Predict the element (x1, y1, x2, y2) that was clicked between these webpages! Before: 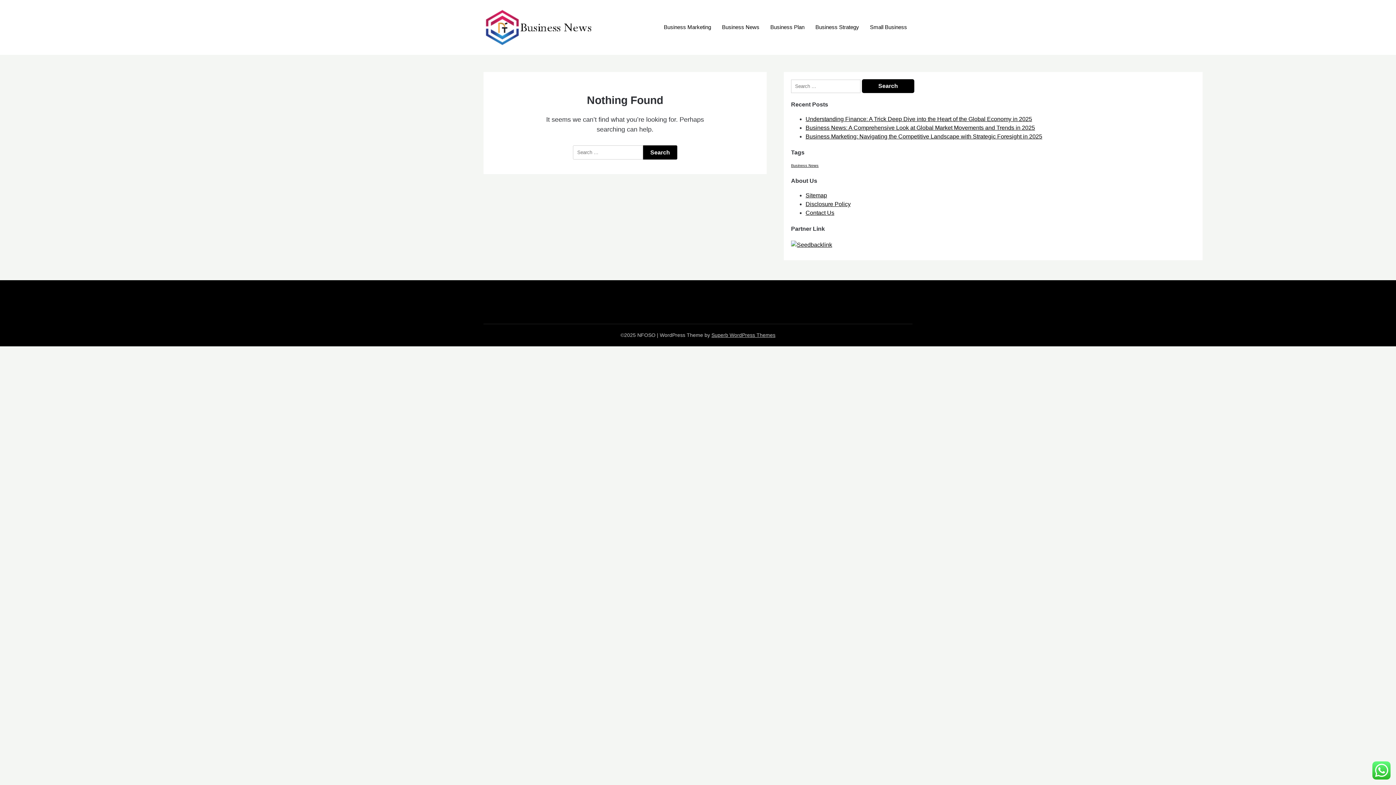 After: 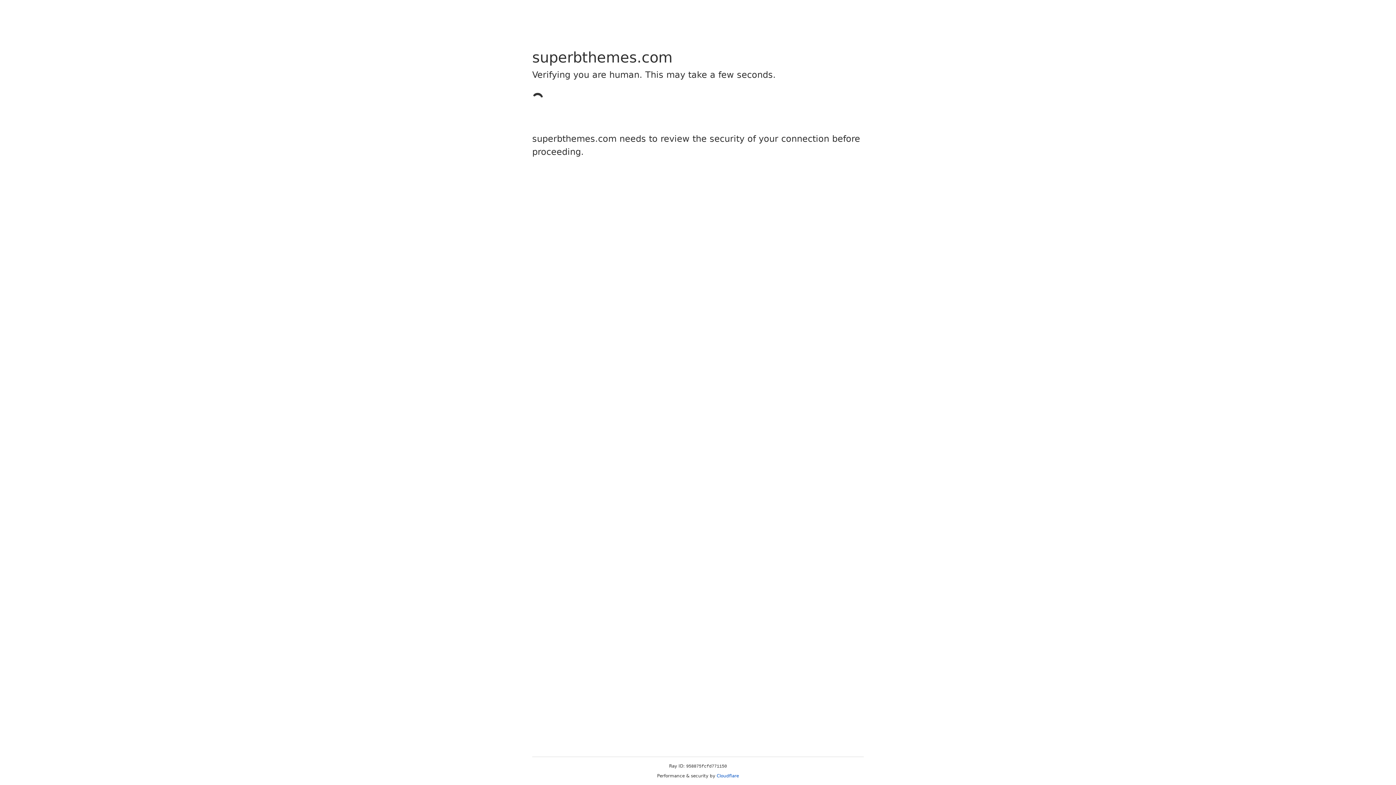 Action: bbox: (711, 332, 775, 338) label: Superb WordPress Themes